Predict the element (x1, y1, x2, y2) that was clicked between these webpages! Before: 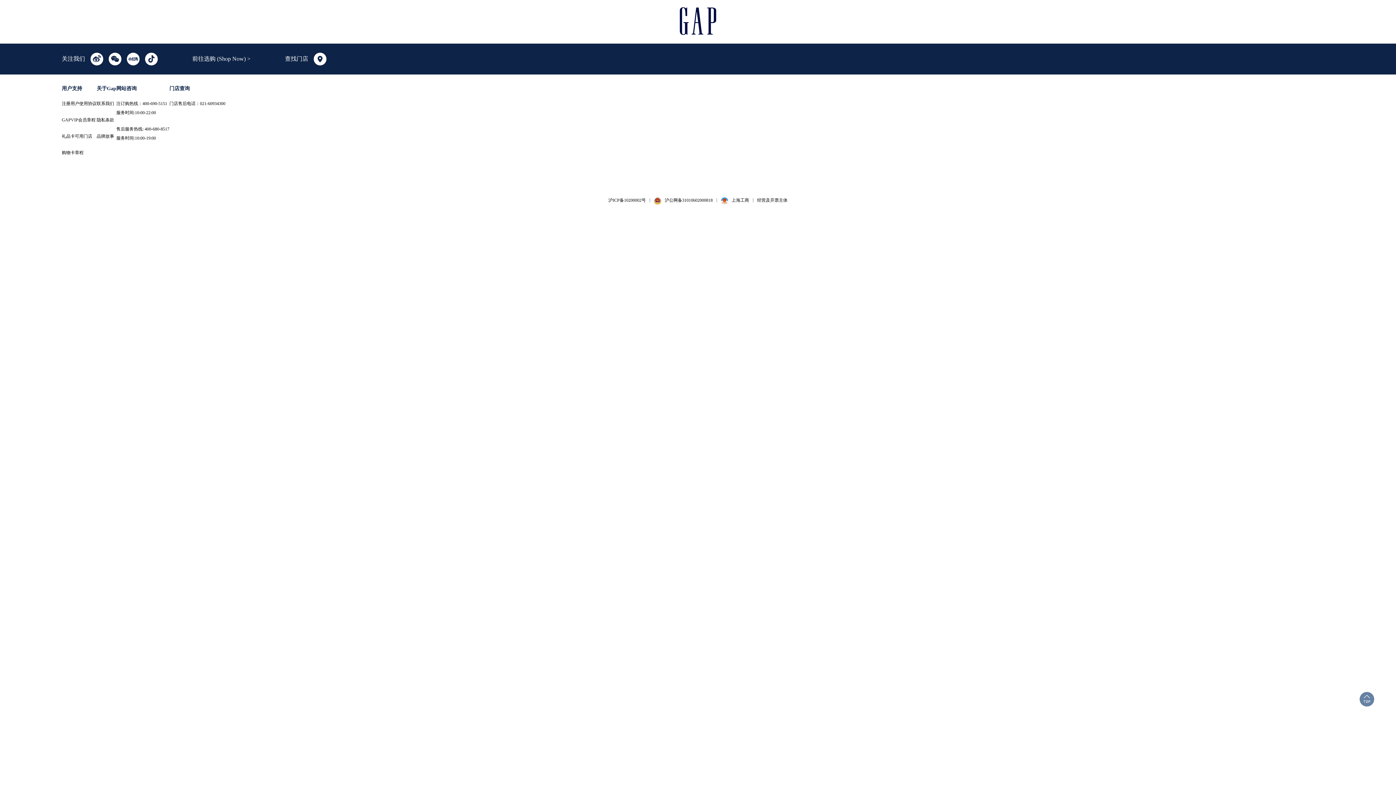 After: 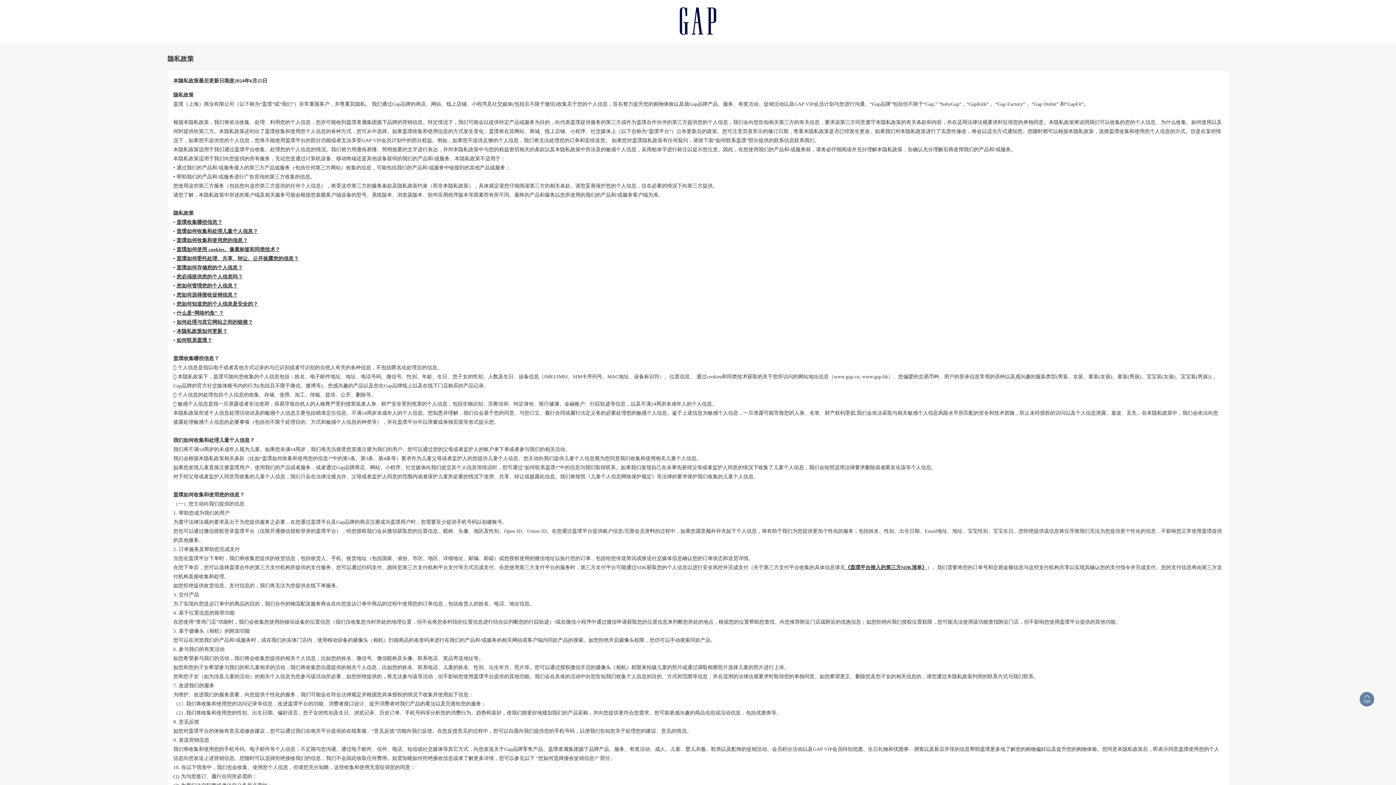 Action: bbox: (96, 117, 114, 122) label: 隐私条款